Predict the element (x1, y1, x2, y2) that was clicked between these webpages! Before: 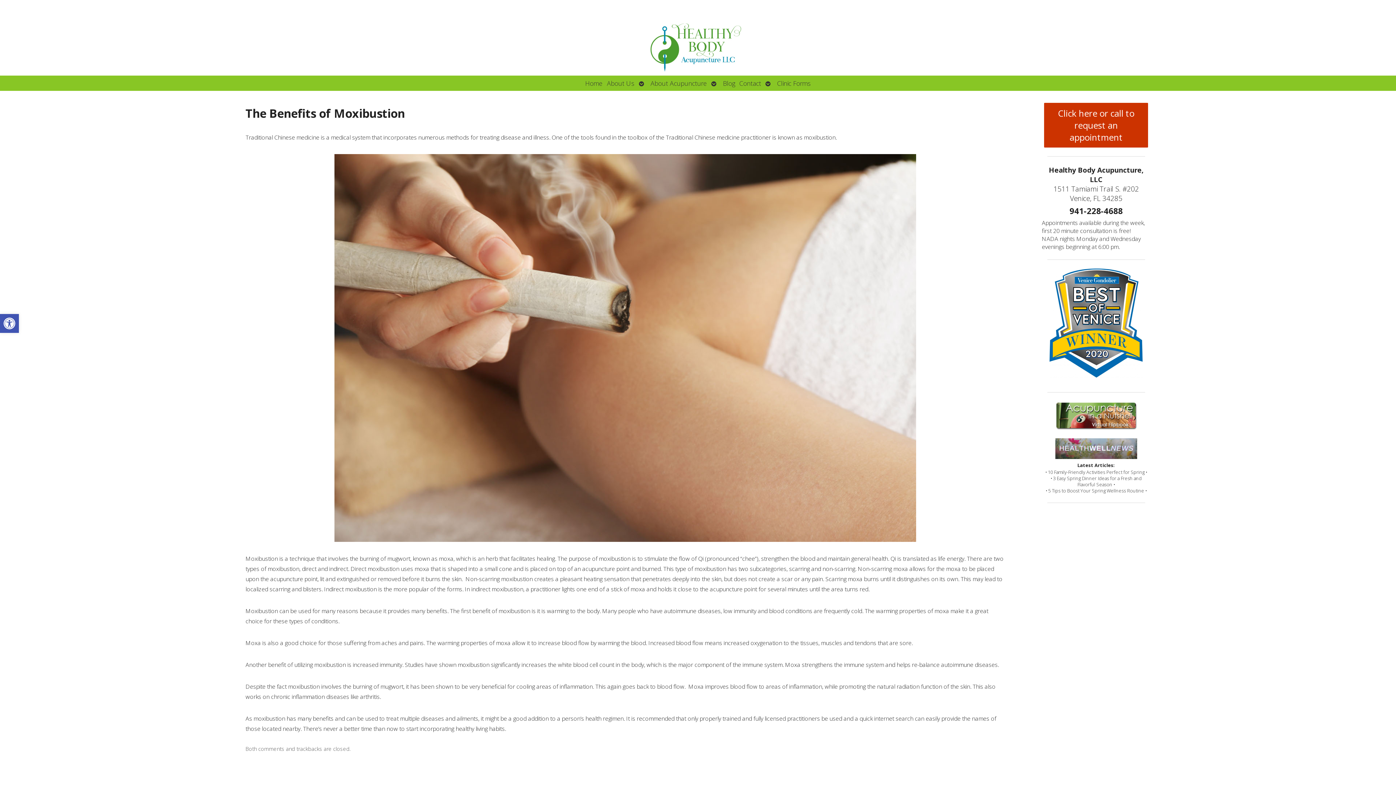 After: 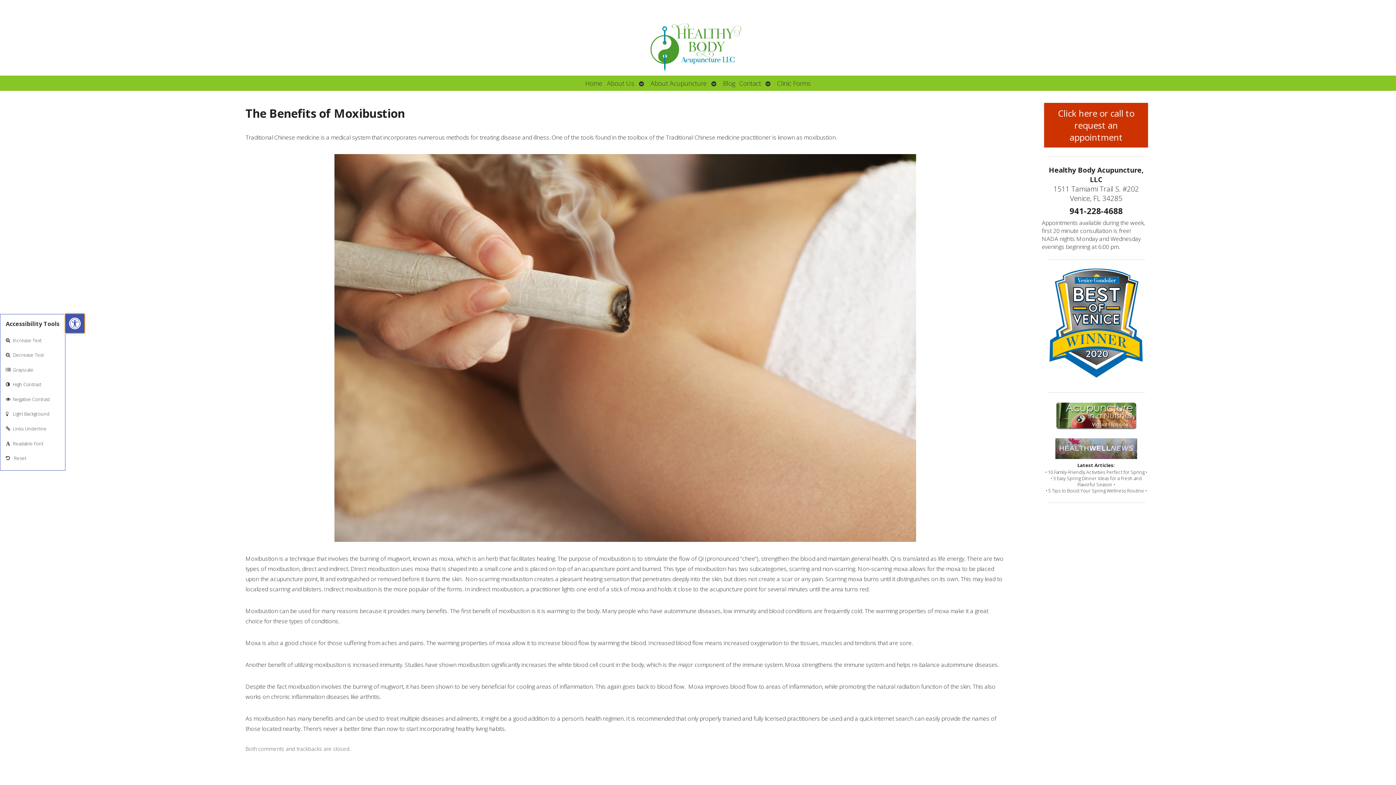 Action: bbox: (0, 314, 18, 333) label: Open toolbar